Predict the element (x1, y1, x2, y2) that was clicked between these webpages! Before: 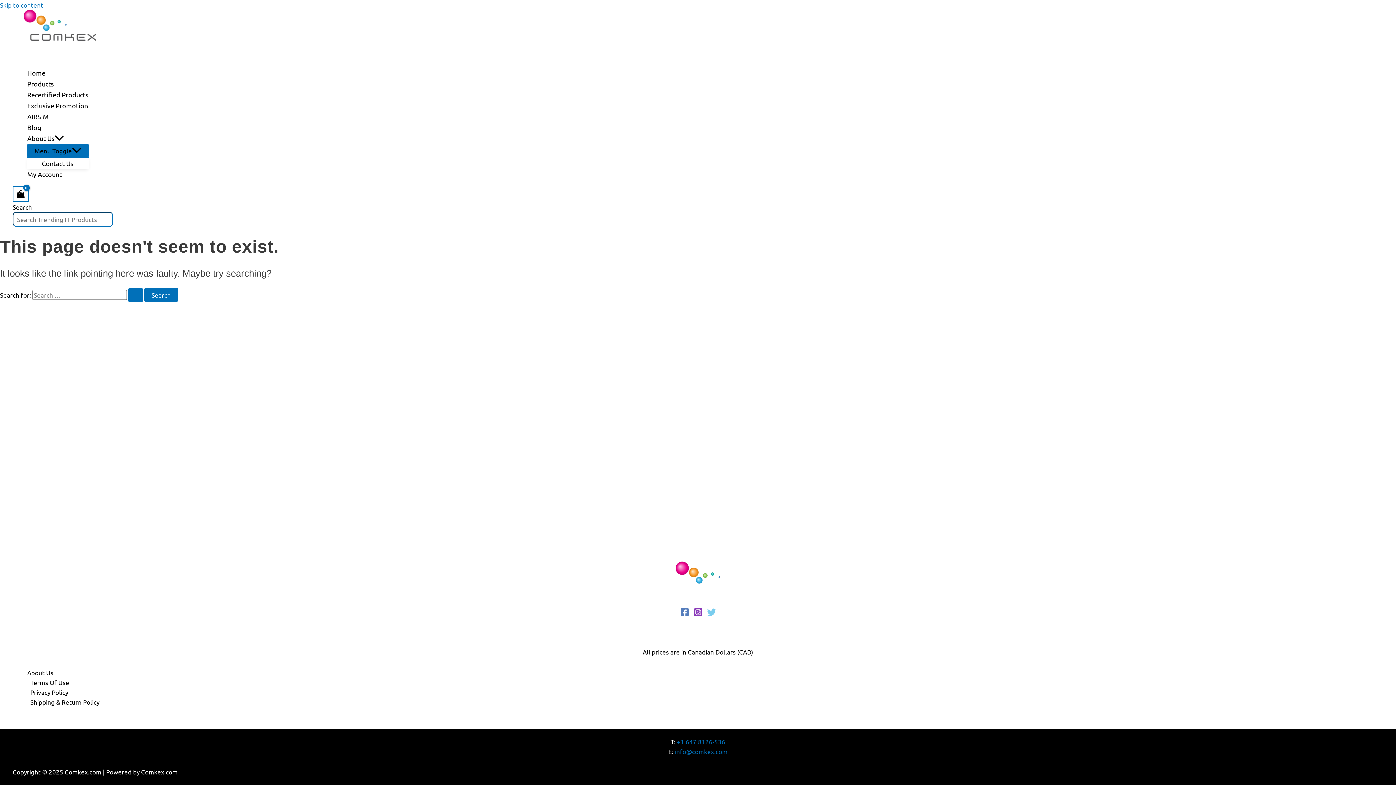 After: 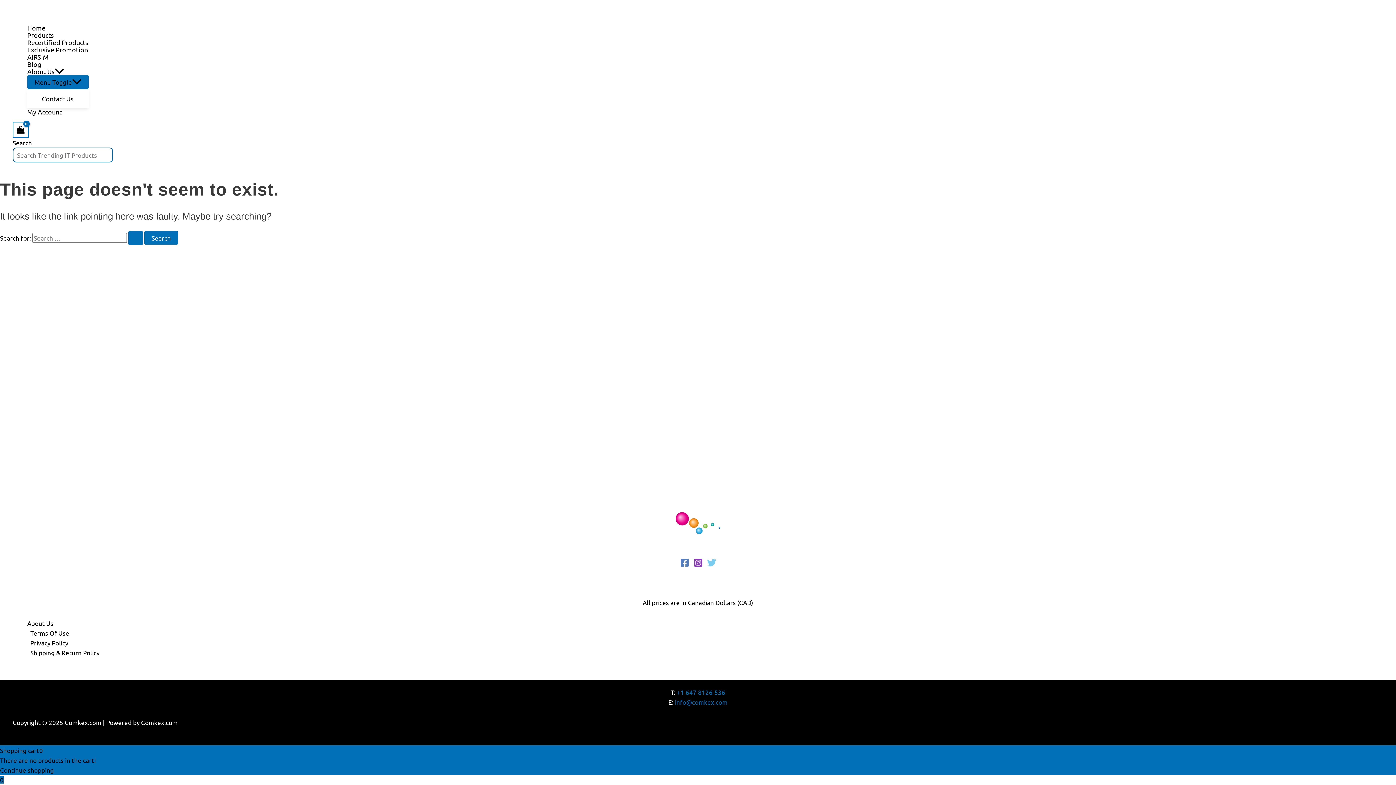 Action: bbox: (0, 1, 43, 8) label: Skip to content